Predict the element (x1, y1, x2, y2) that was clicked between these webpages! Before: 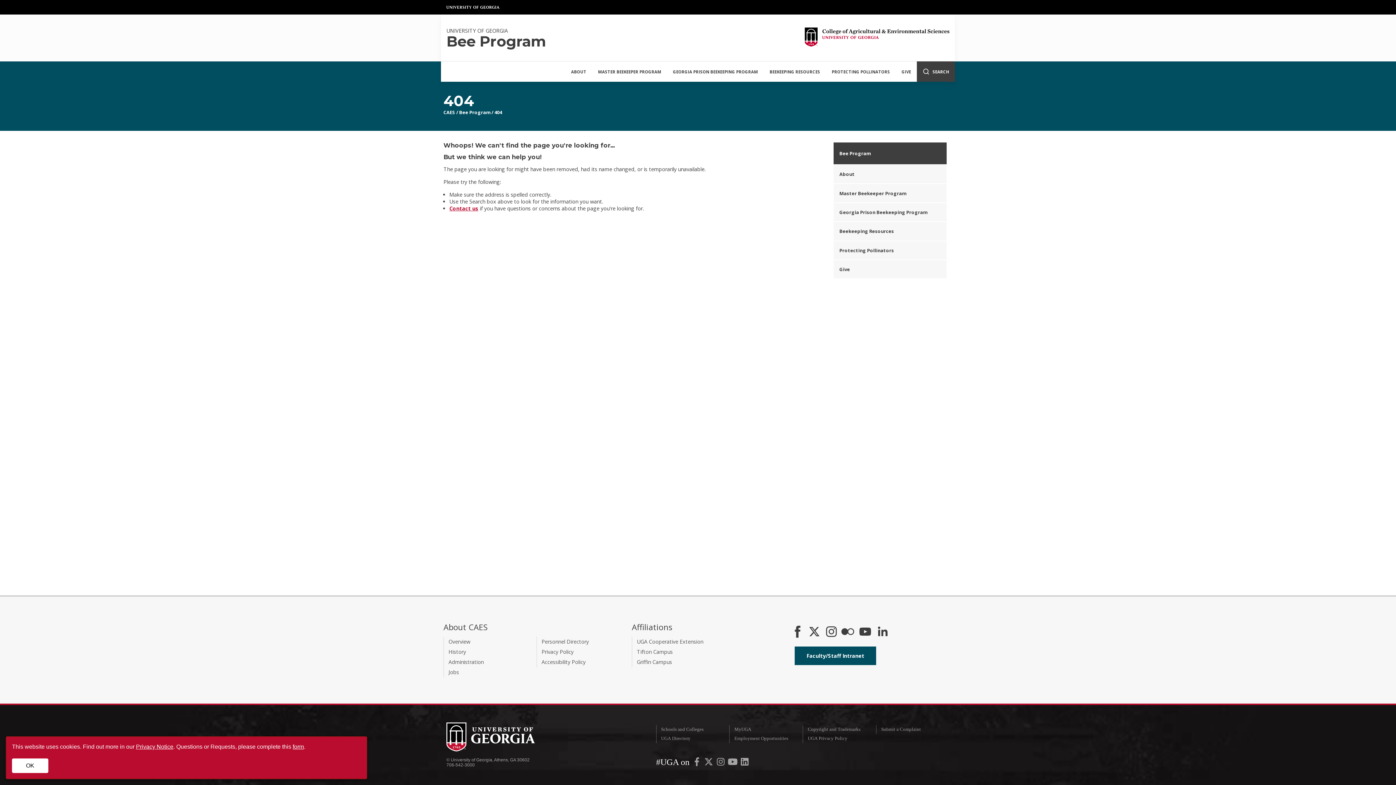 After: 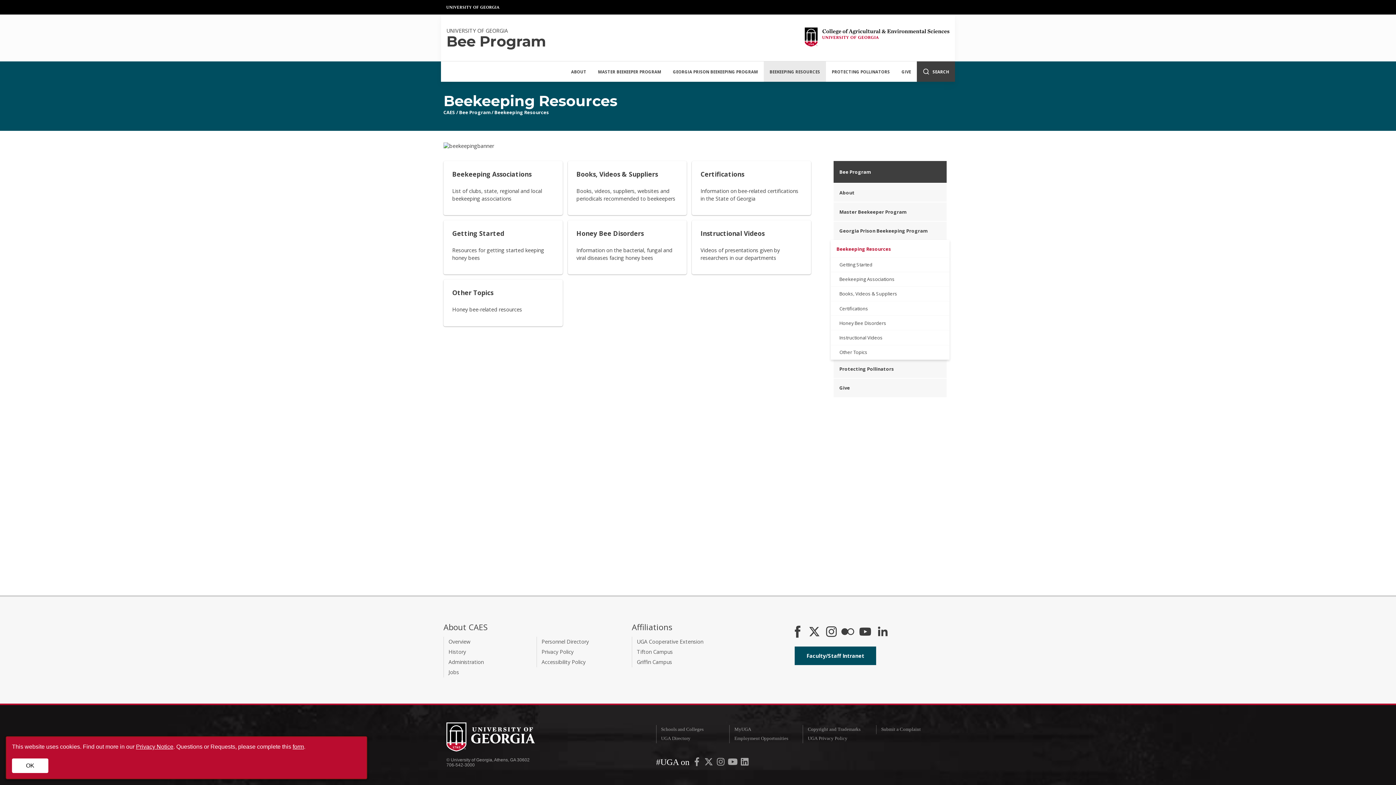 Action: bbox: (833, 222, 946, 240) label: Beekeeping Resources